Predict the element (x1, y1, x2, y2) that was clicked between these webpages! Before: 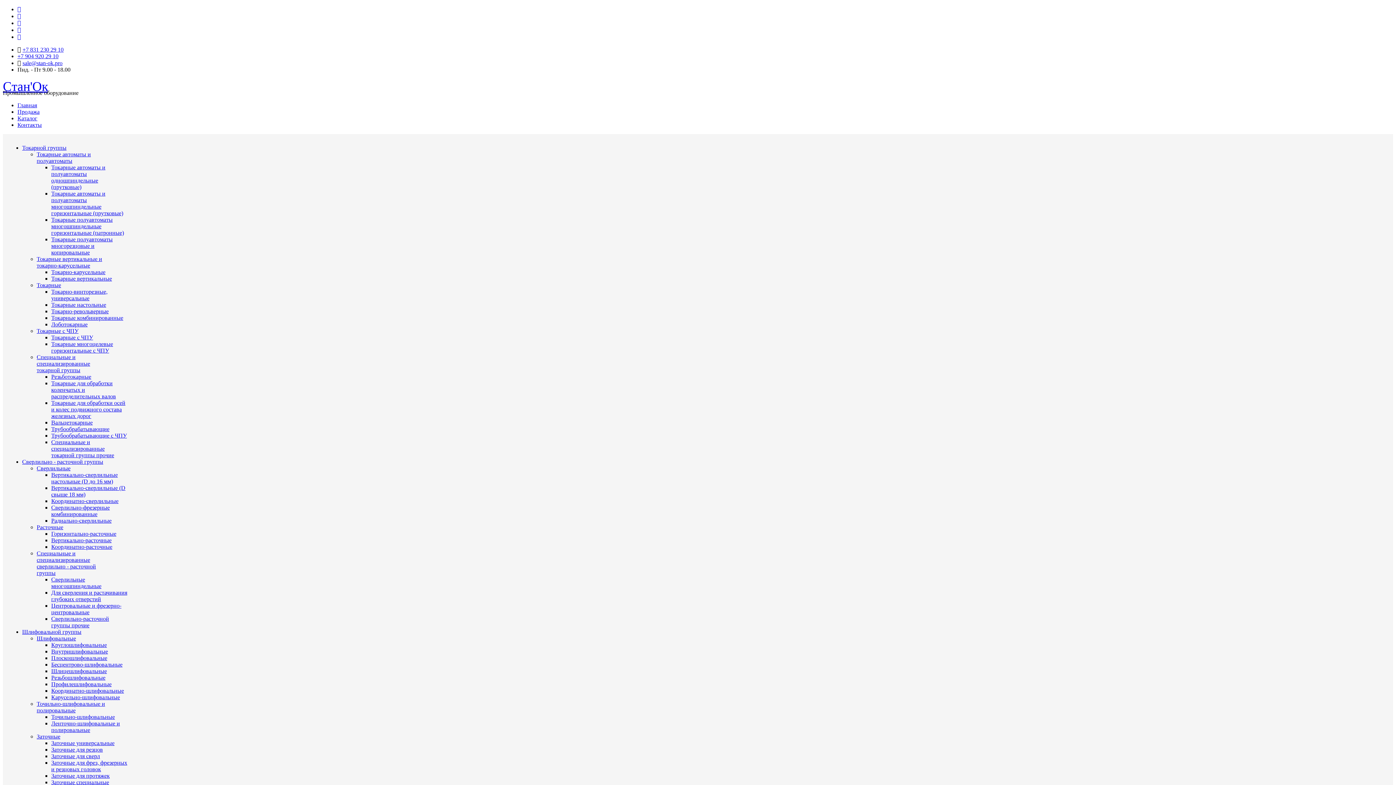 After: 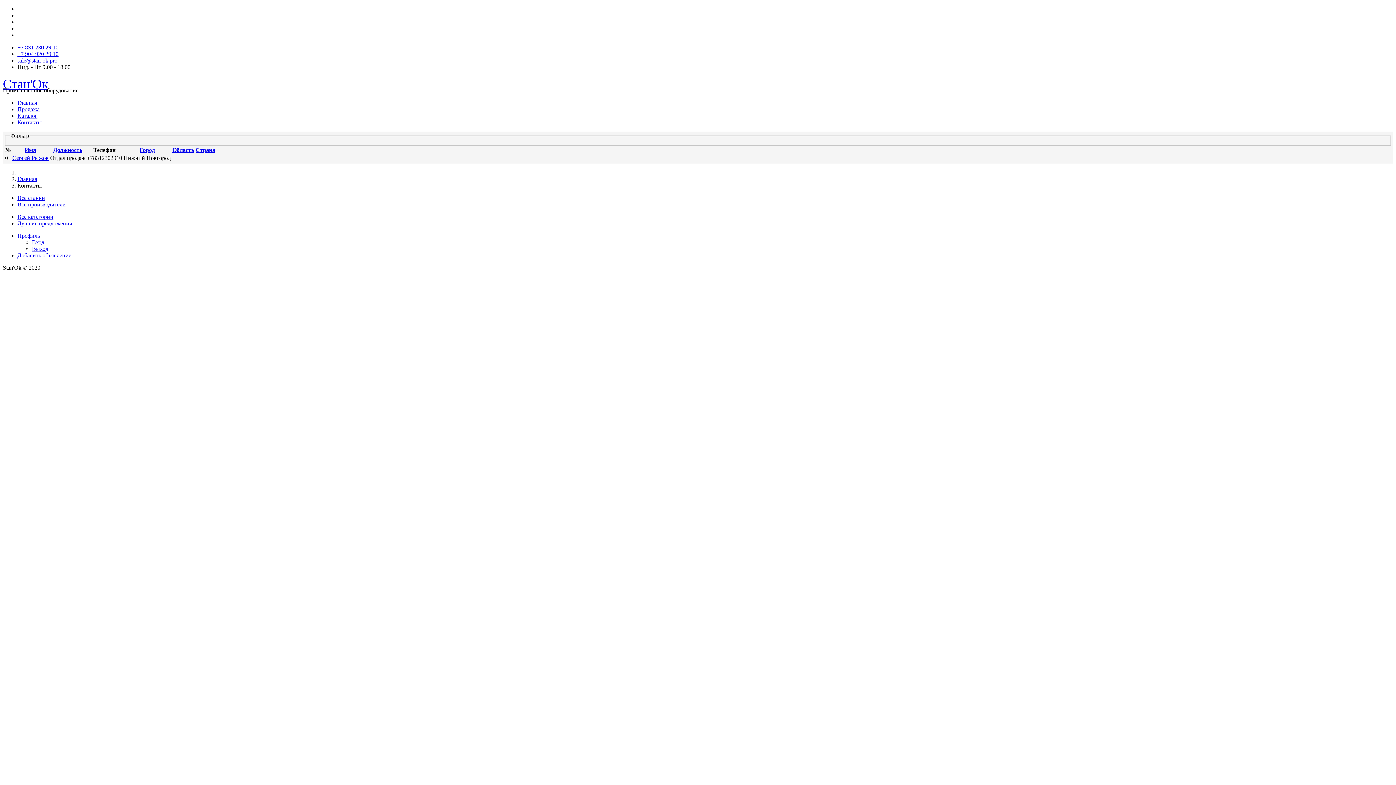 Action: bbox: (17, 121, 41, 128) label: Контакты